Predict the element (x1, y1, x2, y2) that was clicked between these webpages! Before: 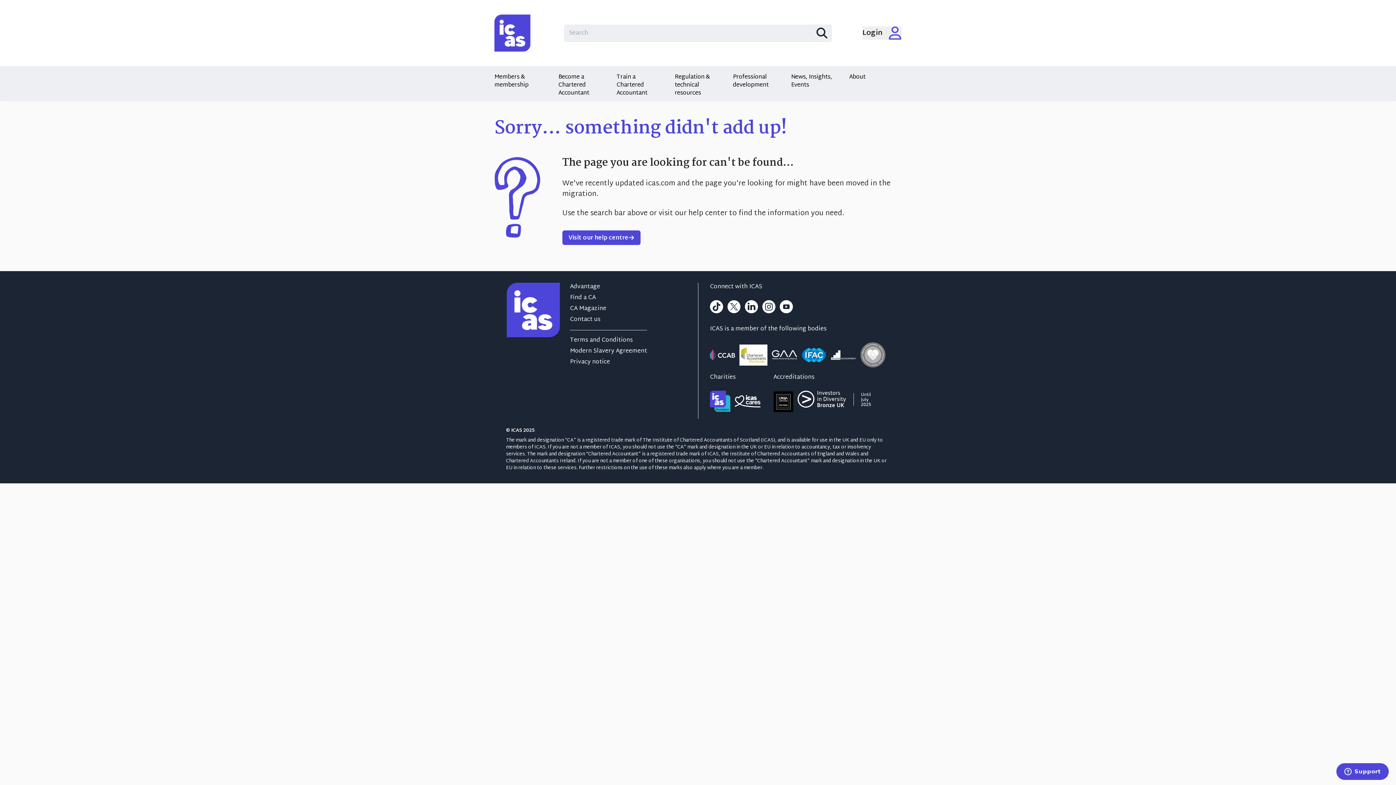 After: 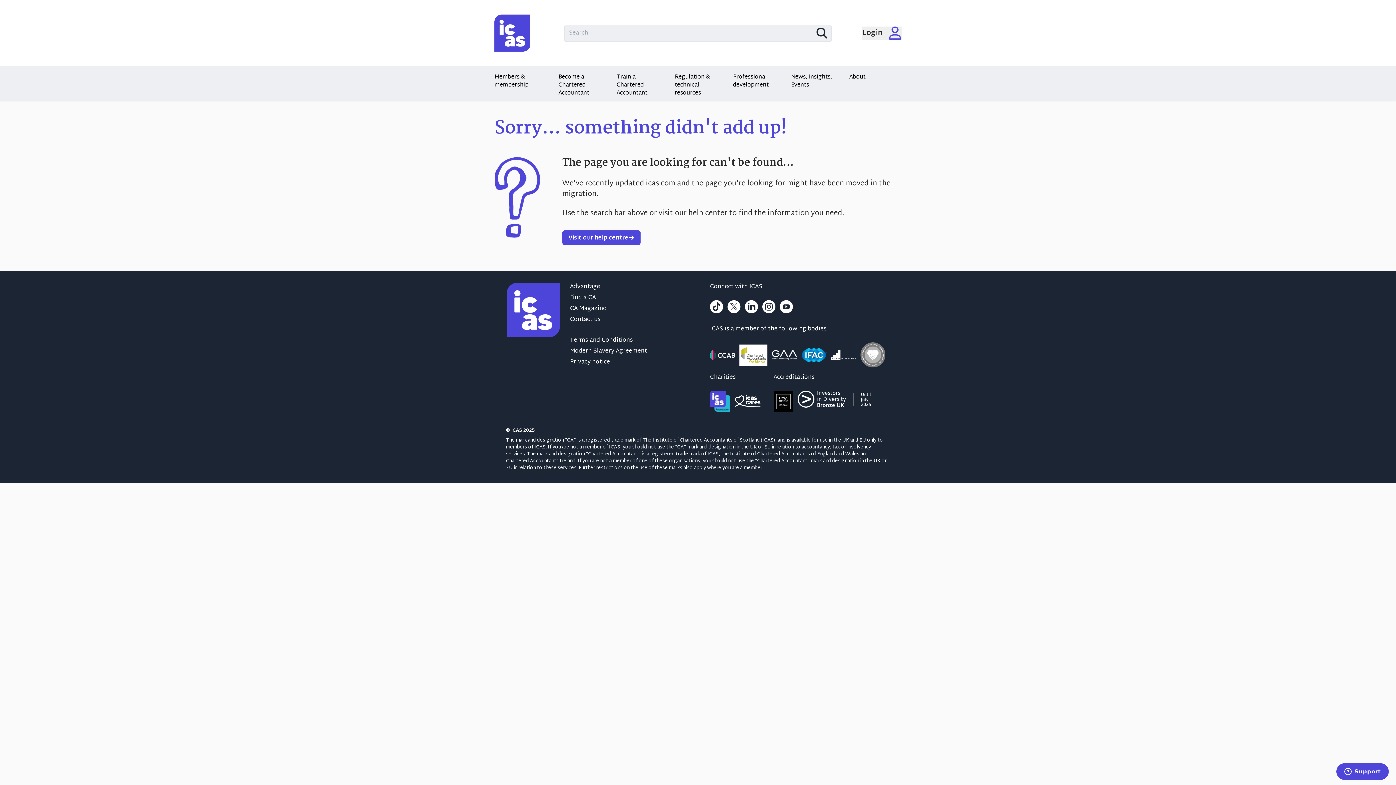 Action: label: Chartered Accountants Worldwide (opens new window) bbox: (741, 347, 766, 362)